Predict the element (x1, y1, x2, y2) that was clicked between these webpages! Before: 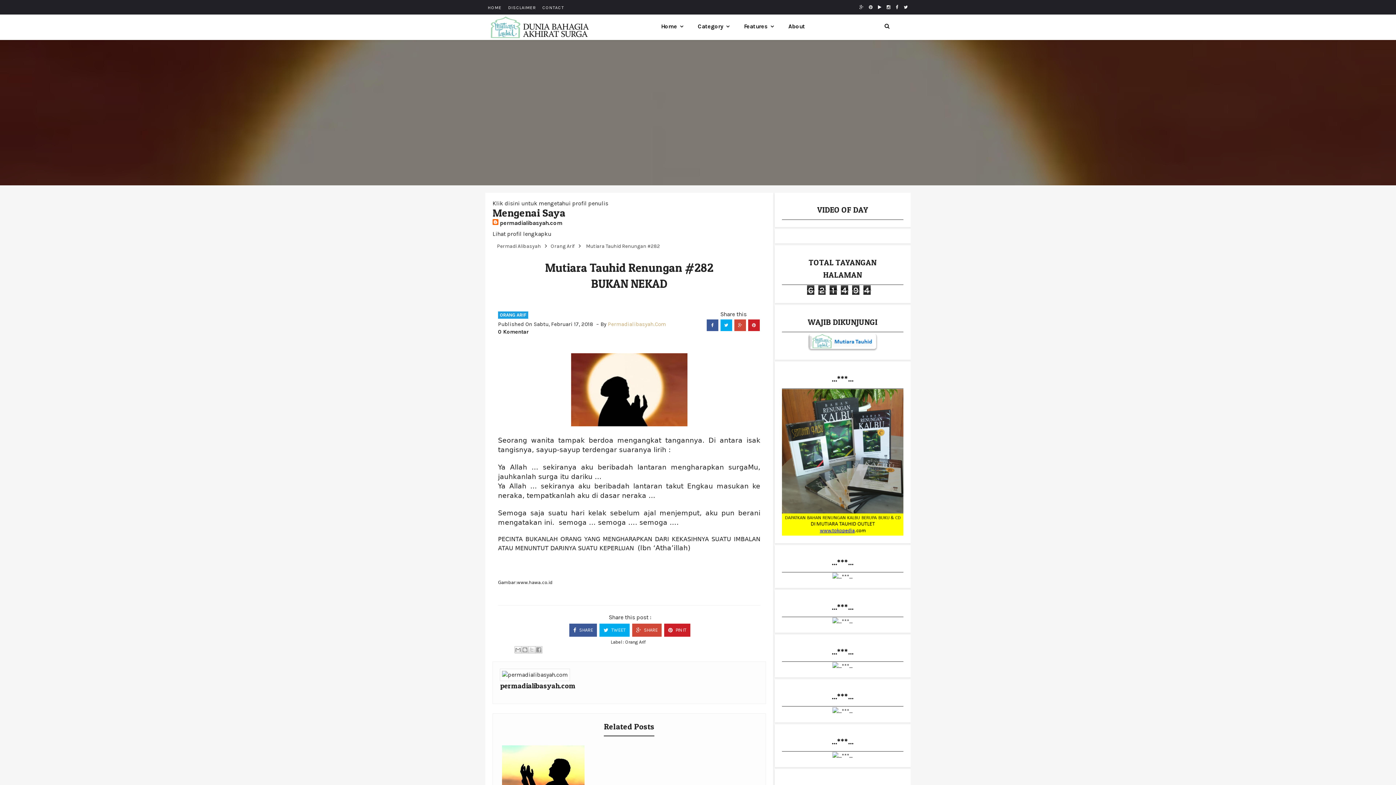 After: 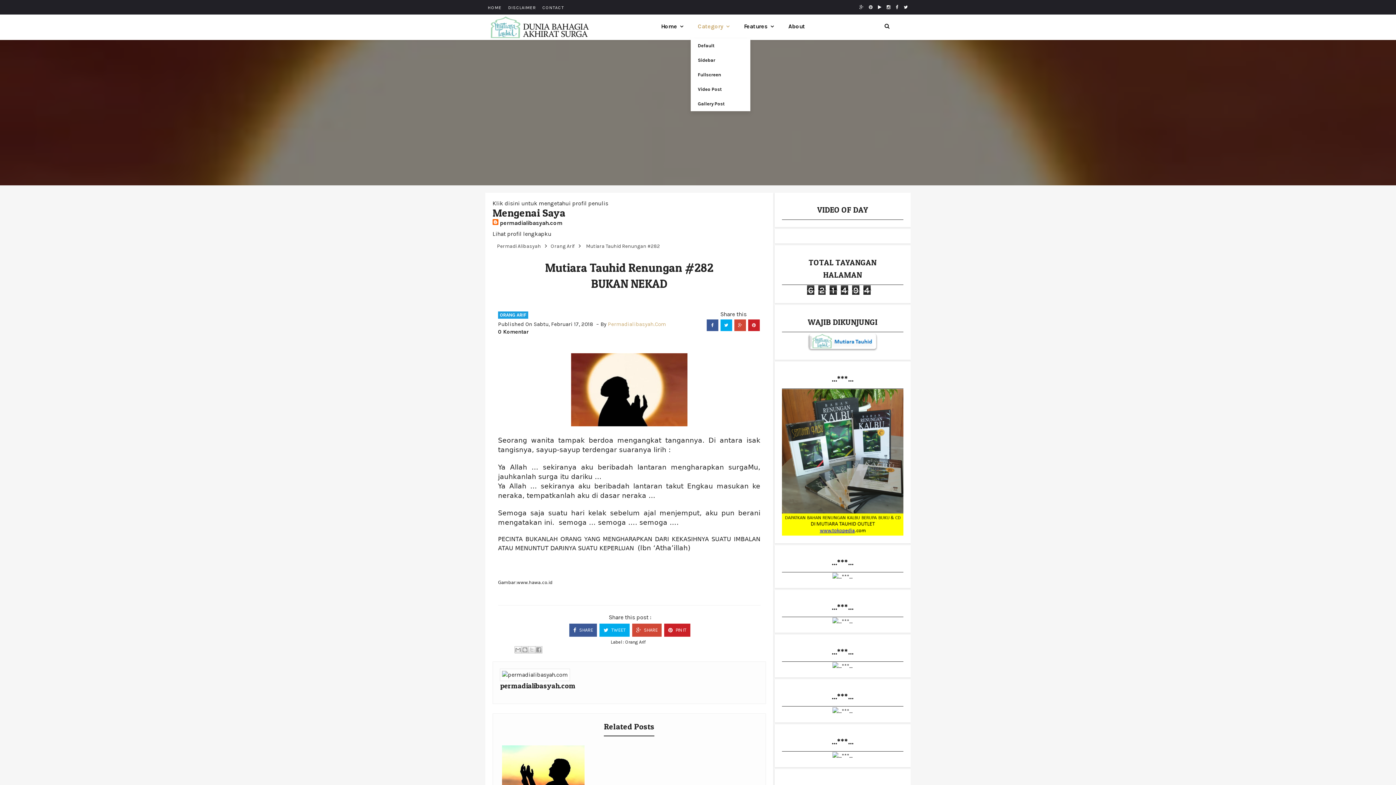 Action: bbox: (690, 16, 736, 36) label: Category